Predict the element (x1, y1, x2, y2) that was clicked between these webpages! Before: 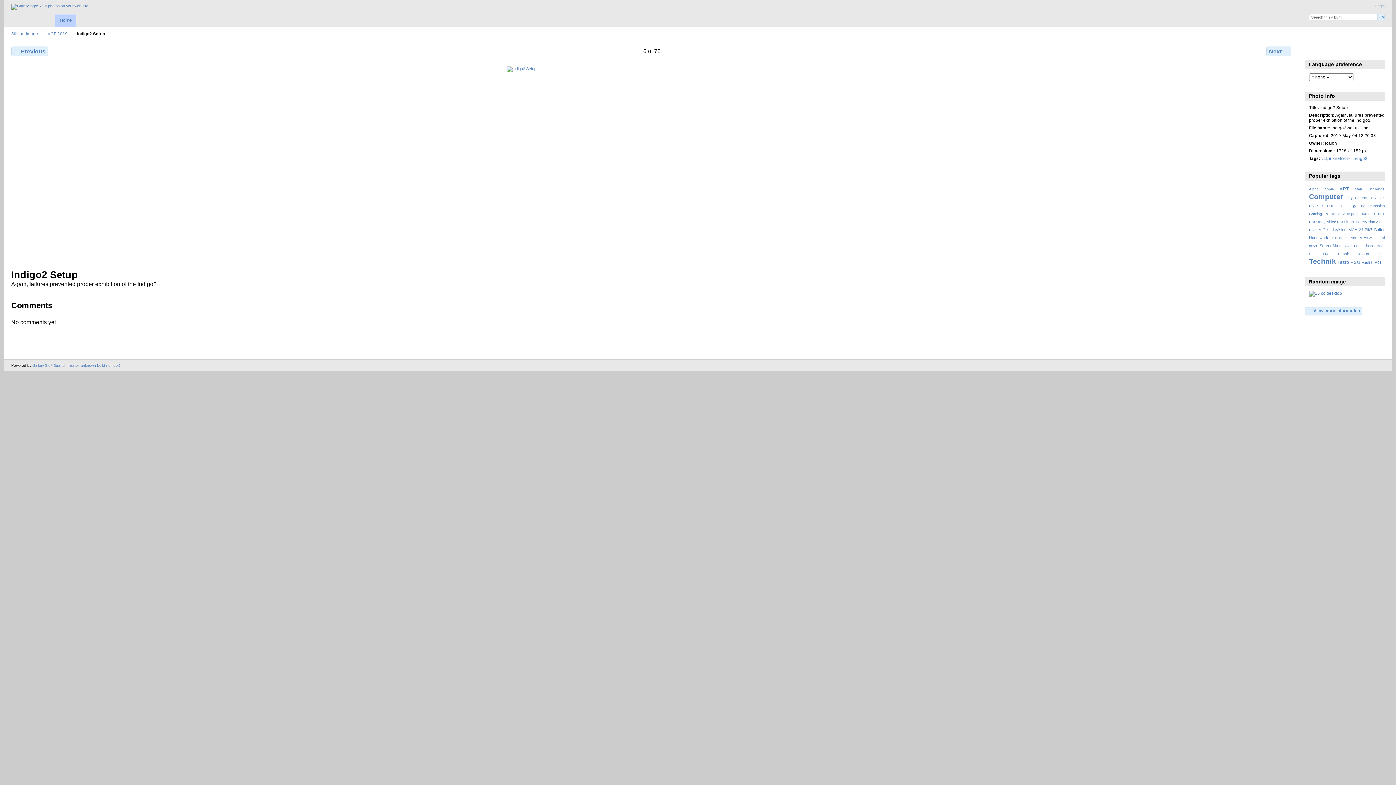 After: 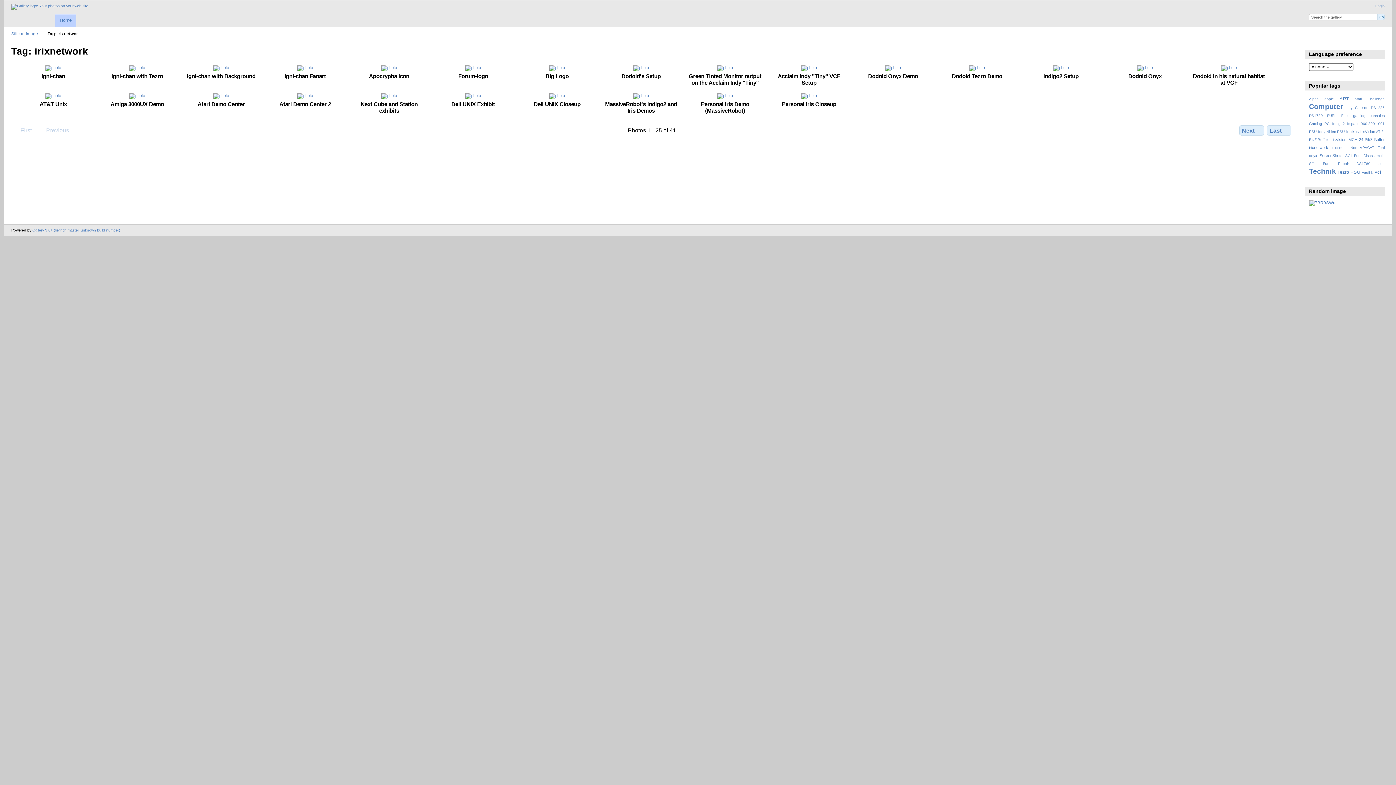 Action: bbox: (1309, 235, 1328, 240) label: irixnetwork